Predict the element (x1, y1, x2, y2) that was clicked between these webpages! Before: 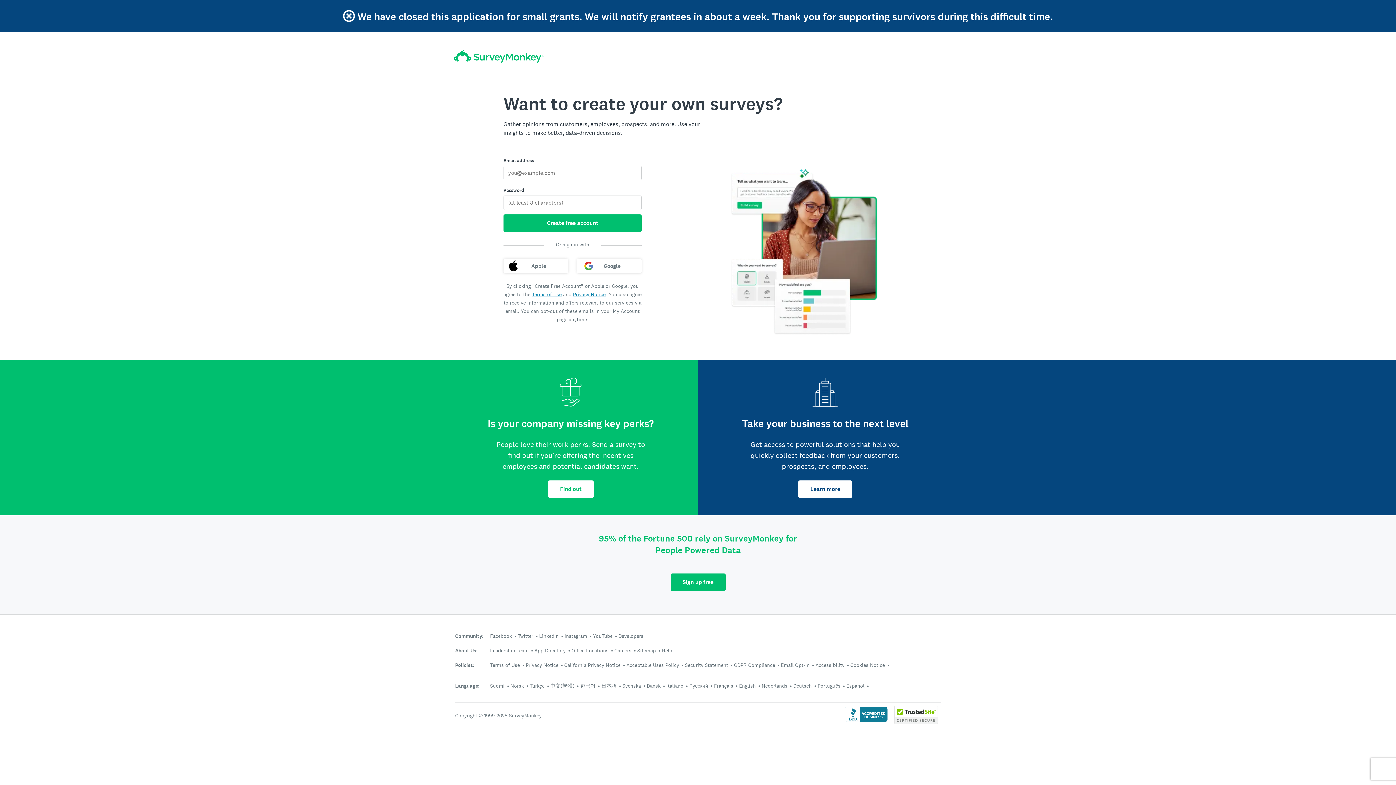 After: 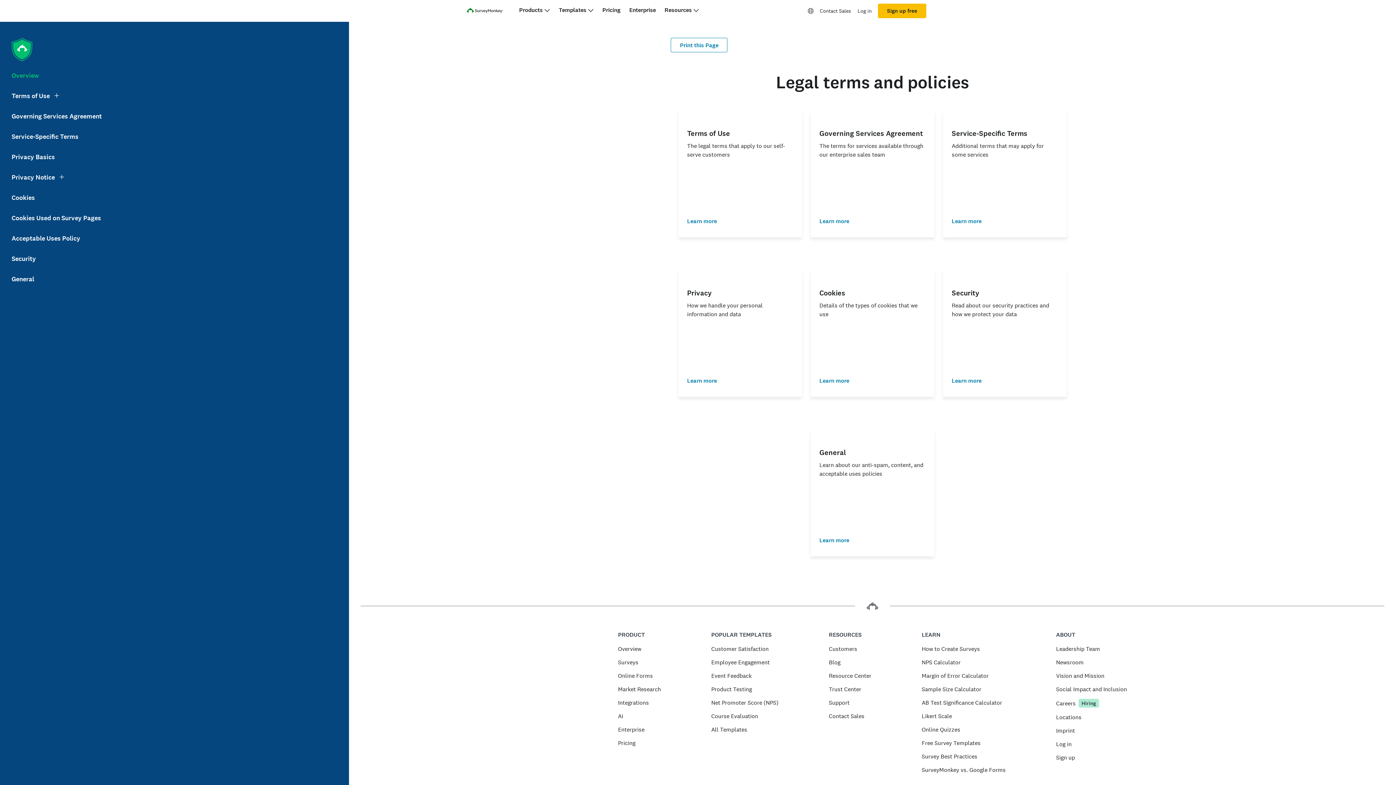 Action: label: Policies: bbox: (455, 662, 474, 668)